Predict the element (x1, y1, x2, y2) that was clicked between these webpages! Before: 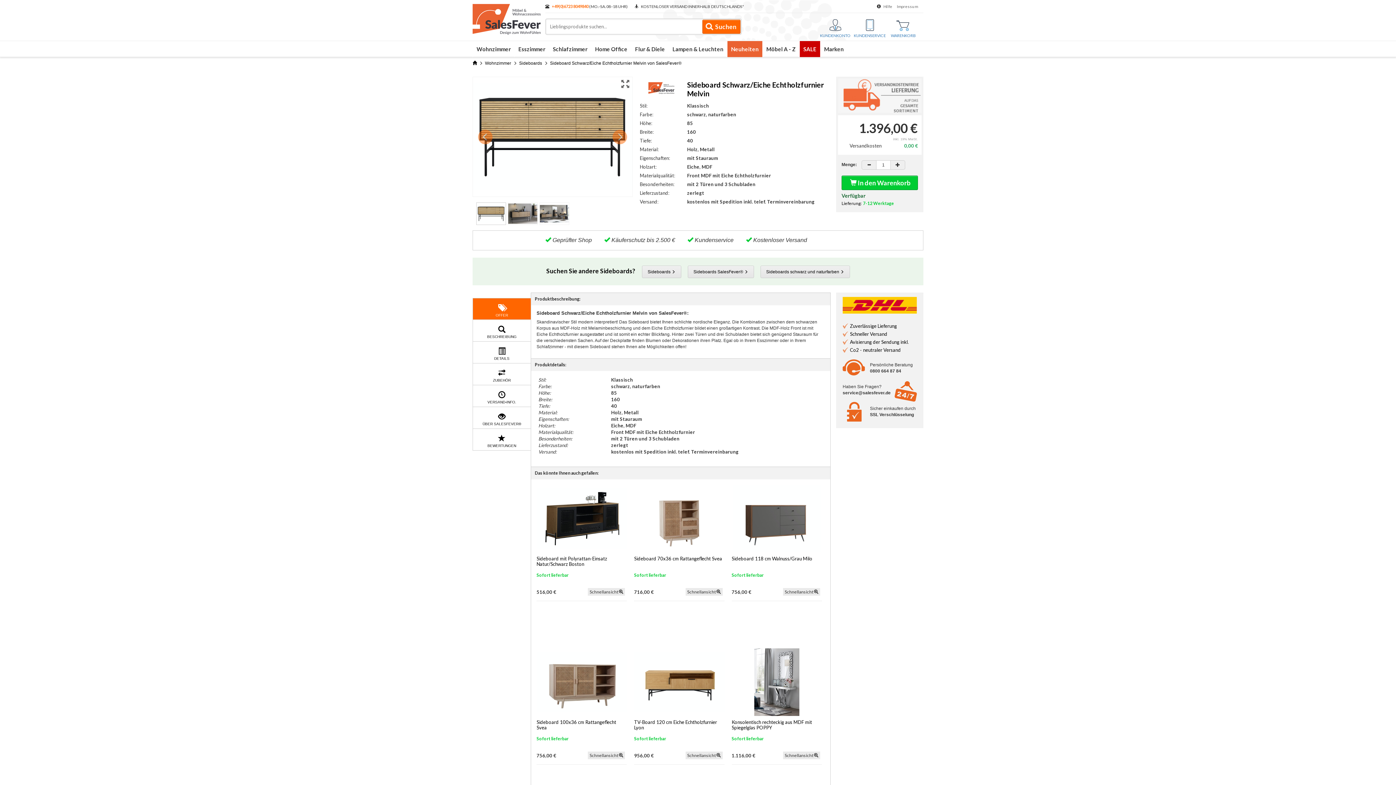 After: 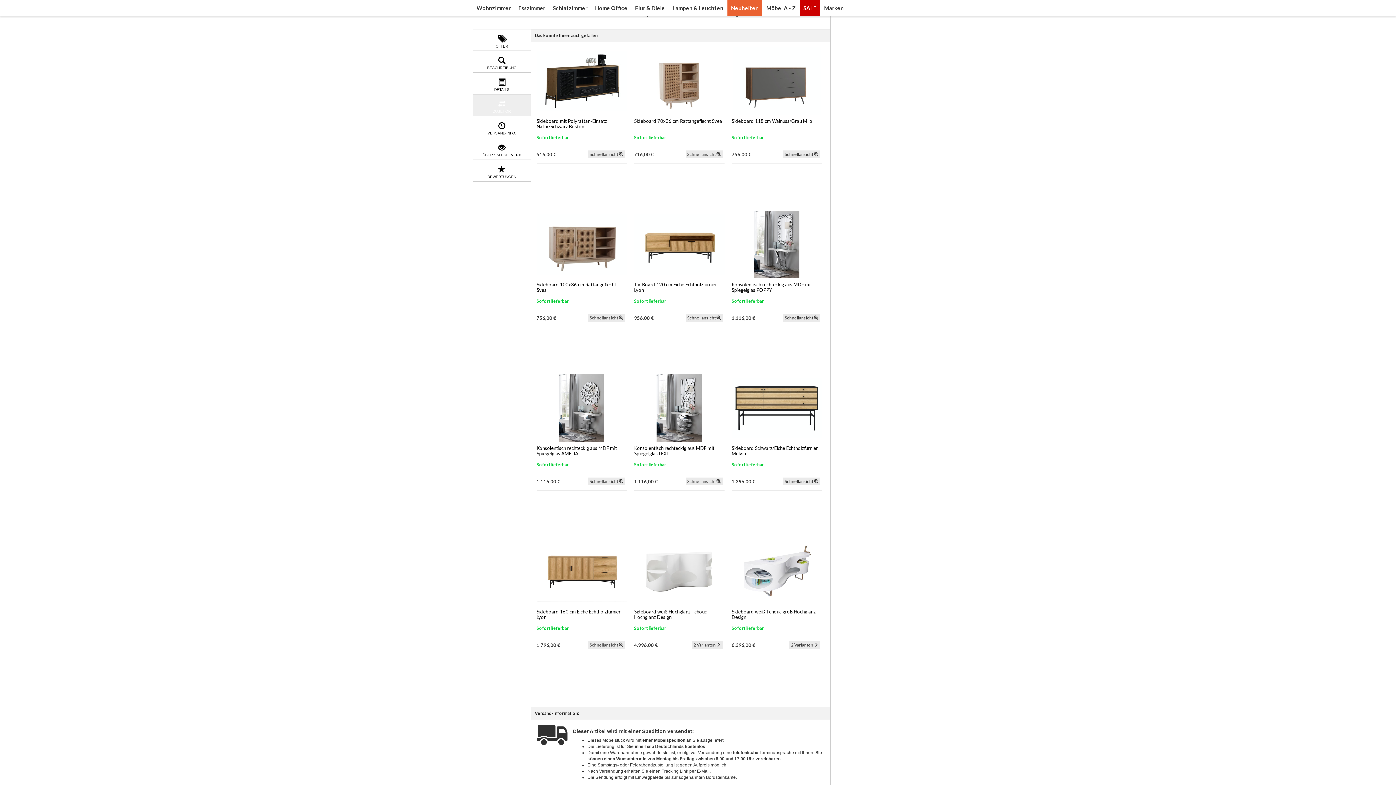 Action: label: ZUBEHÖR bbox: (473, 363, 530, 385)